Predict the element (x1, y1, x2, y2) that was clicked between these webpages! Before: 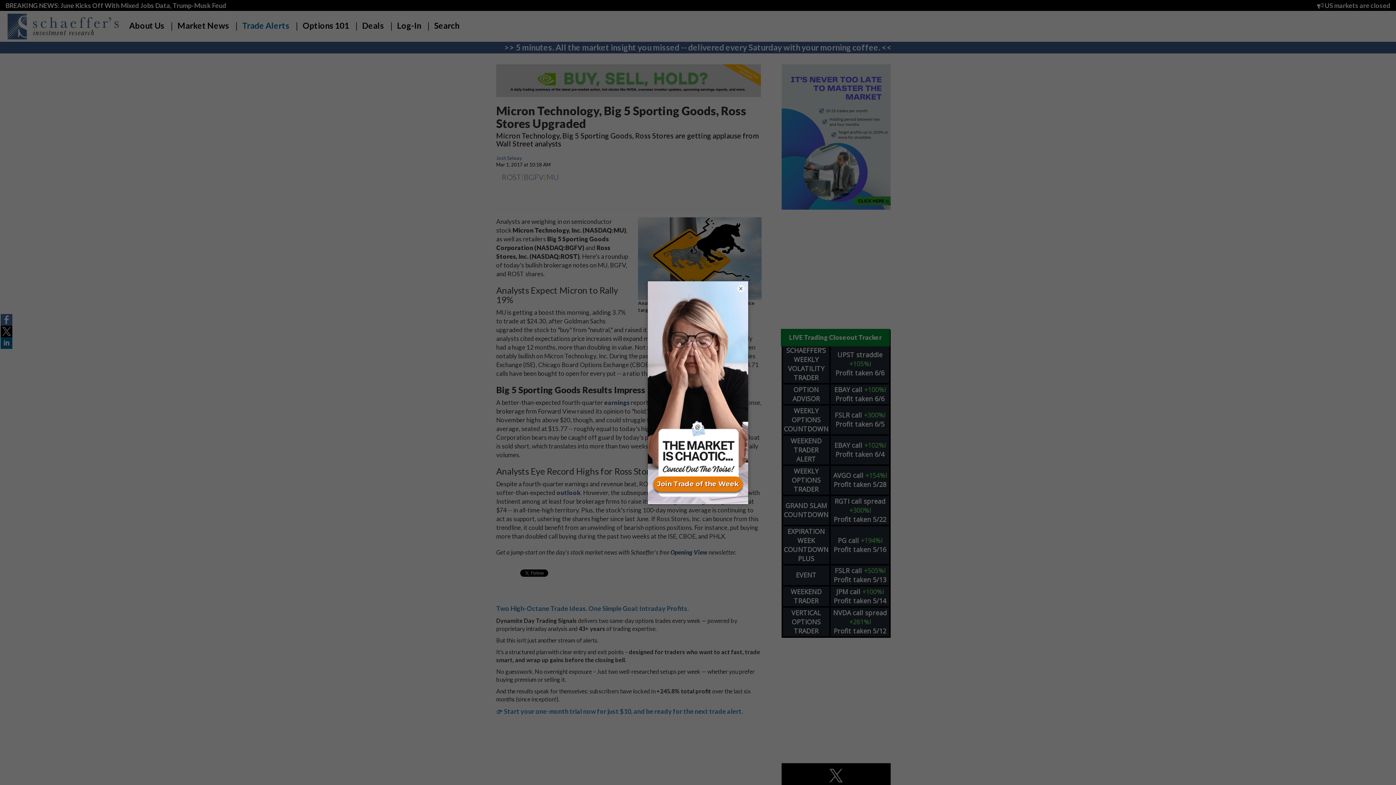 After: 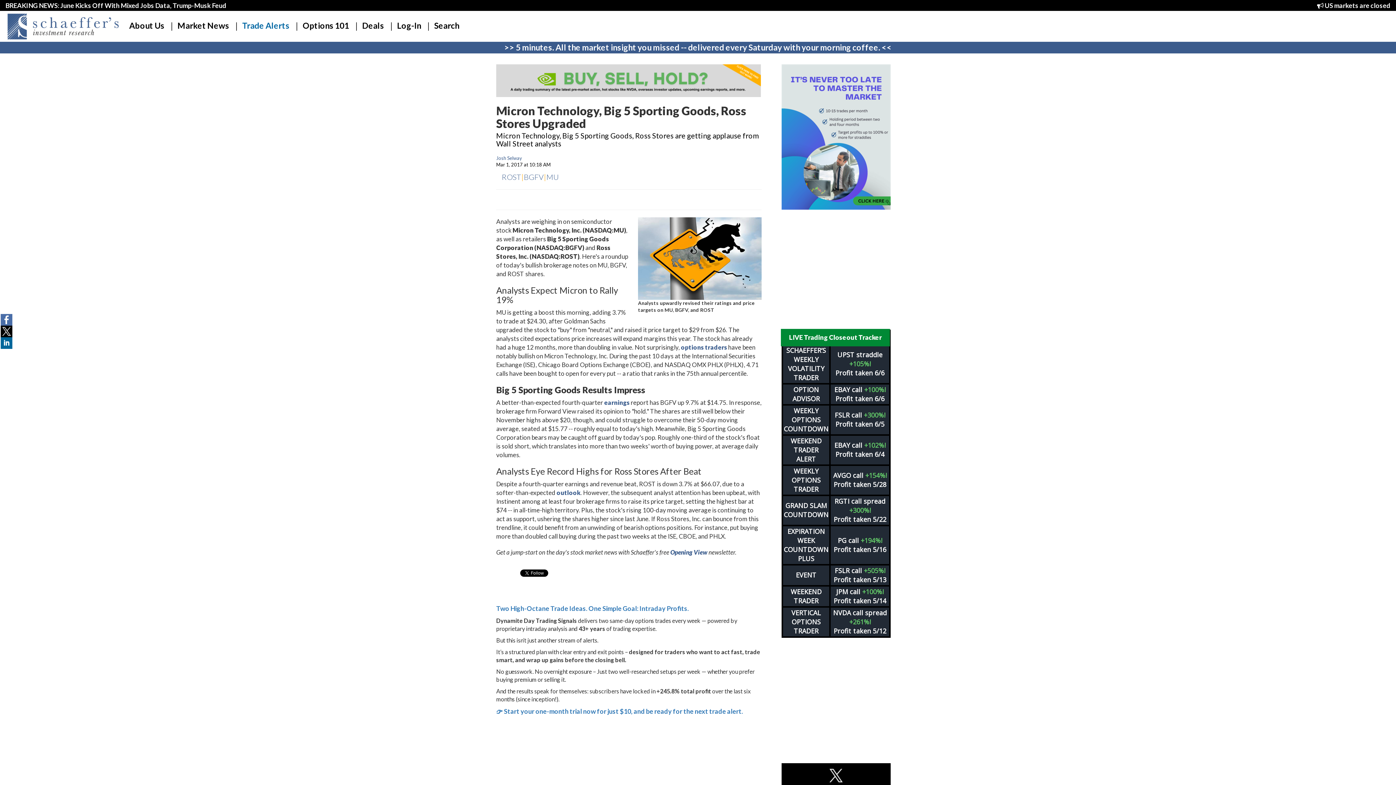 Action: label: × bbox: (737, 284, 744, 292)